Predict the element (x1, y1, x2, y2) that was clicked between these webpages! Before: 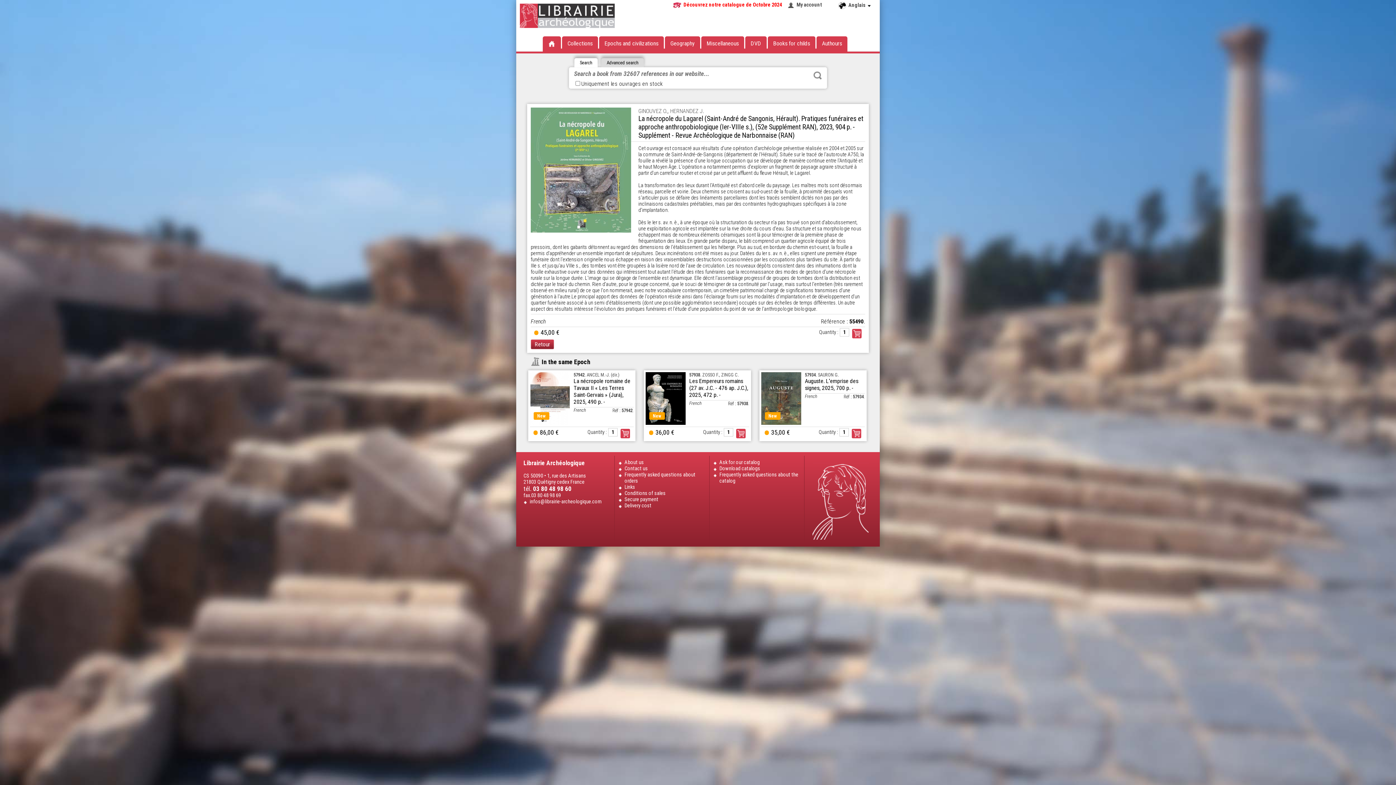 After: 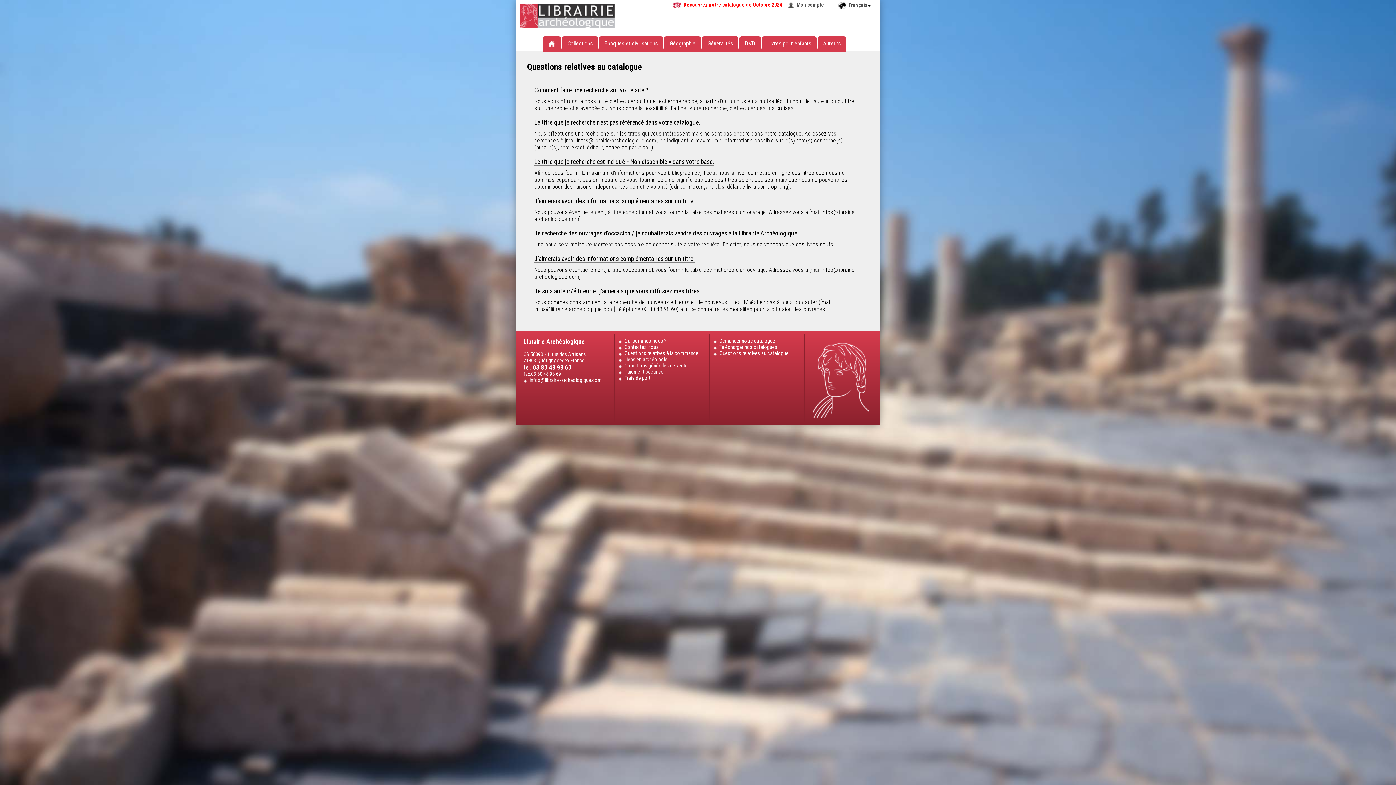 Action: bbox: (713, 472, 800, 484) label: Frequently asked questions about the catalog